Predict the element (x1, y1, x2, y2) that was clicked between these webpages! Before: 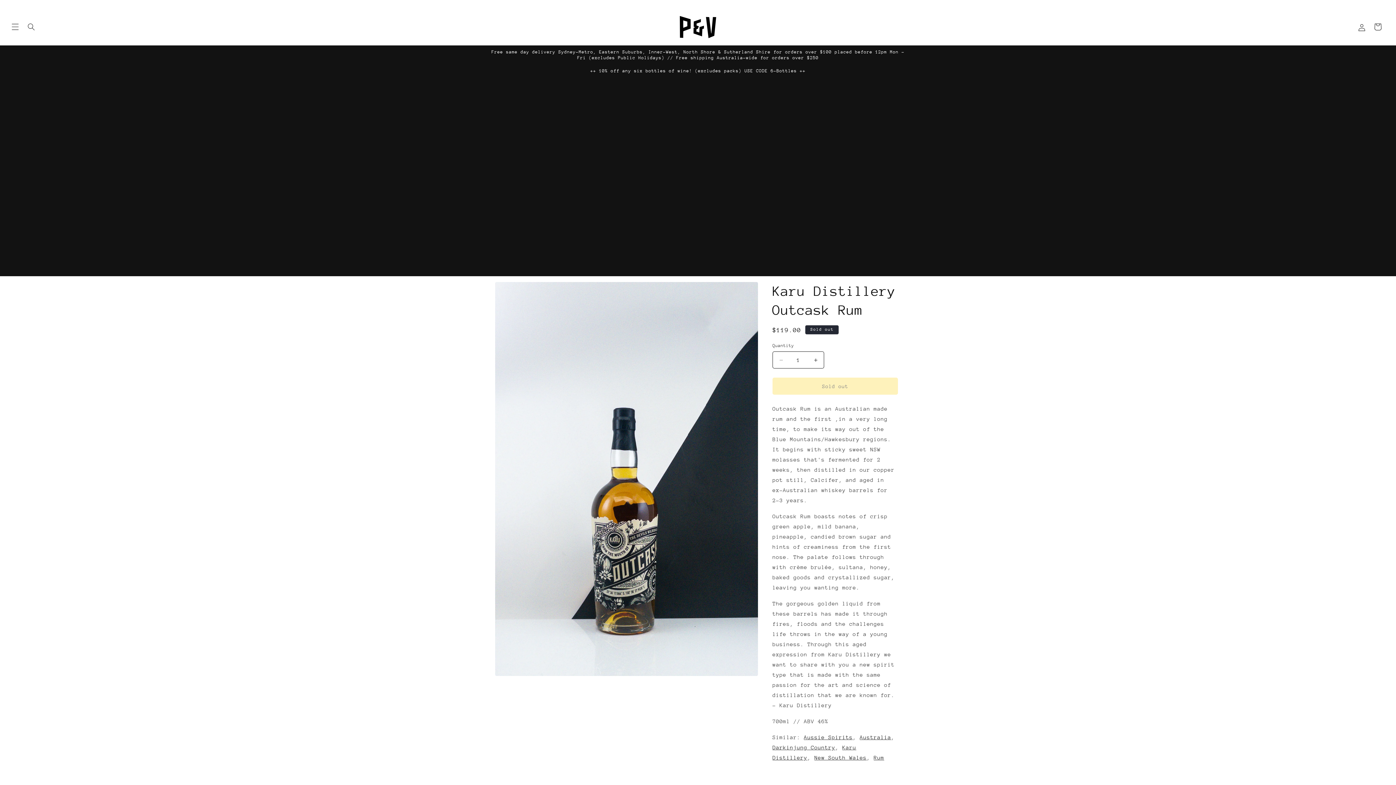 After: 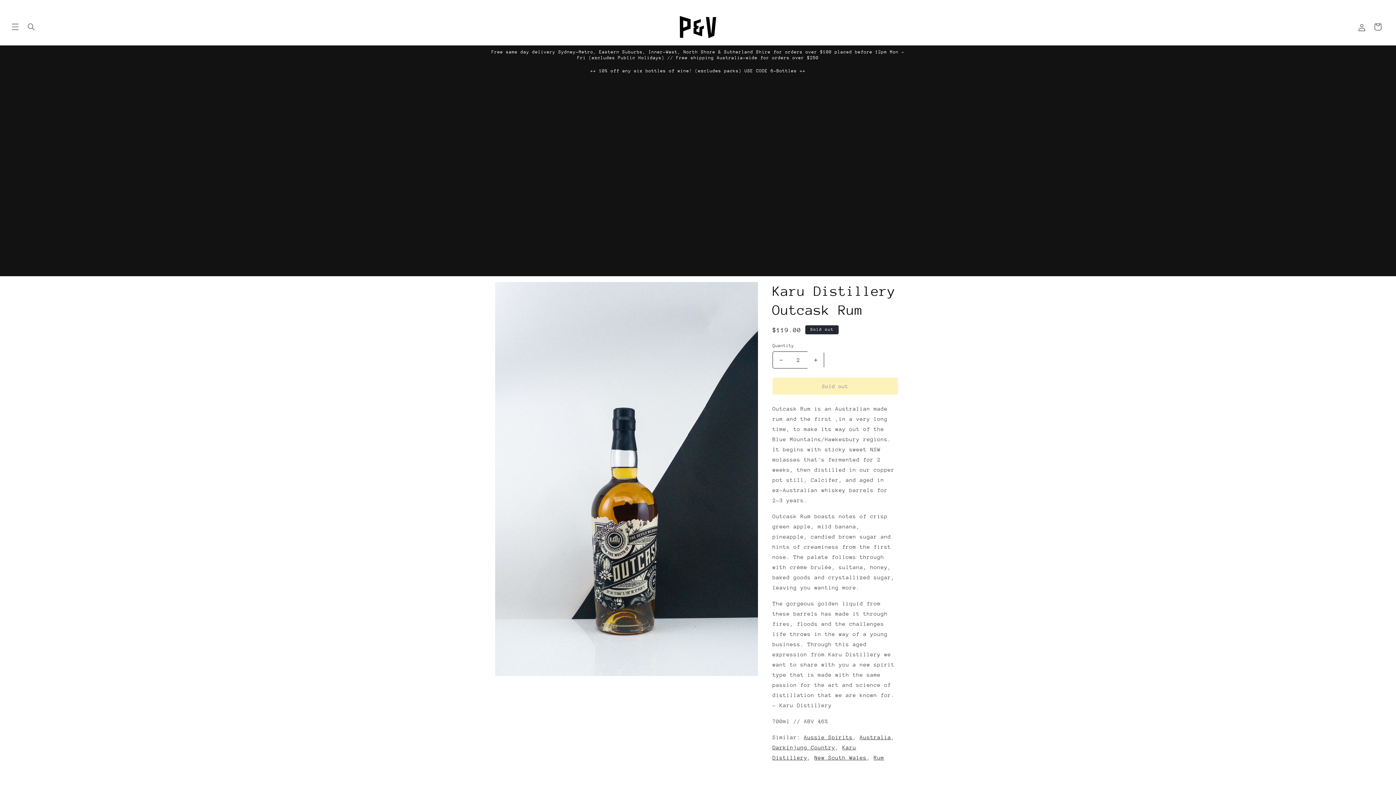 Action: bbox: (807, 351, 824, 368) label: Increase quantity for Karu Distillery Outcask Rum